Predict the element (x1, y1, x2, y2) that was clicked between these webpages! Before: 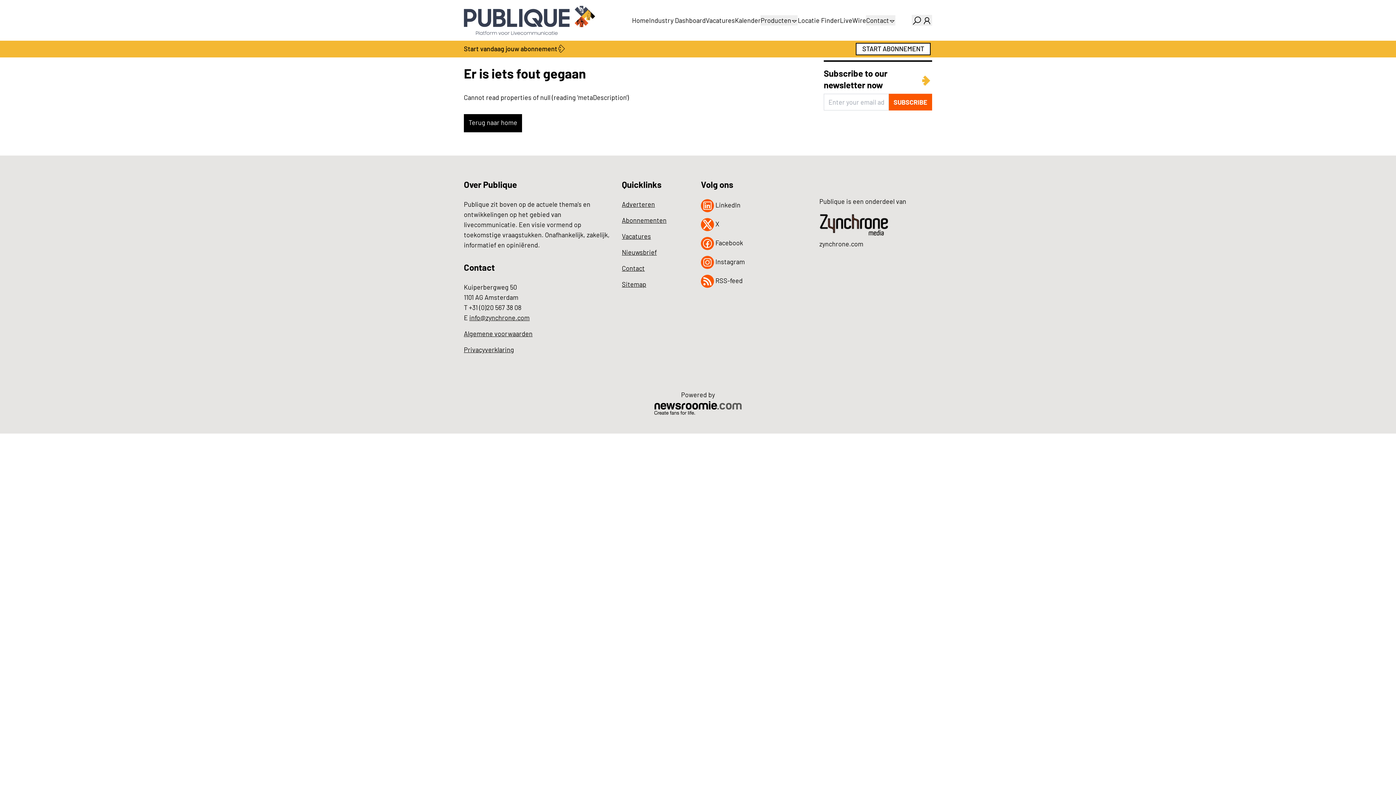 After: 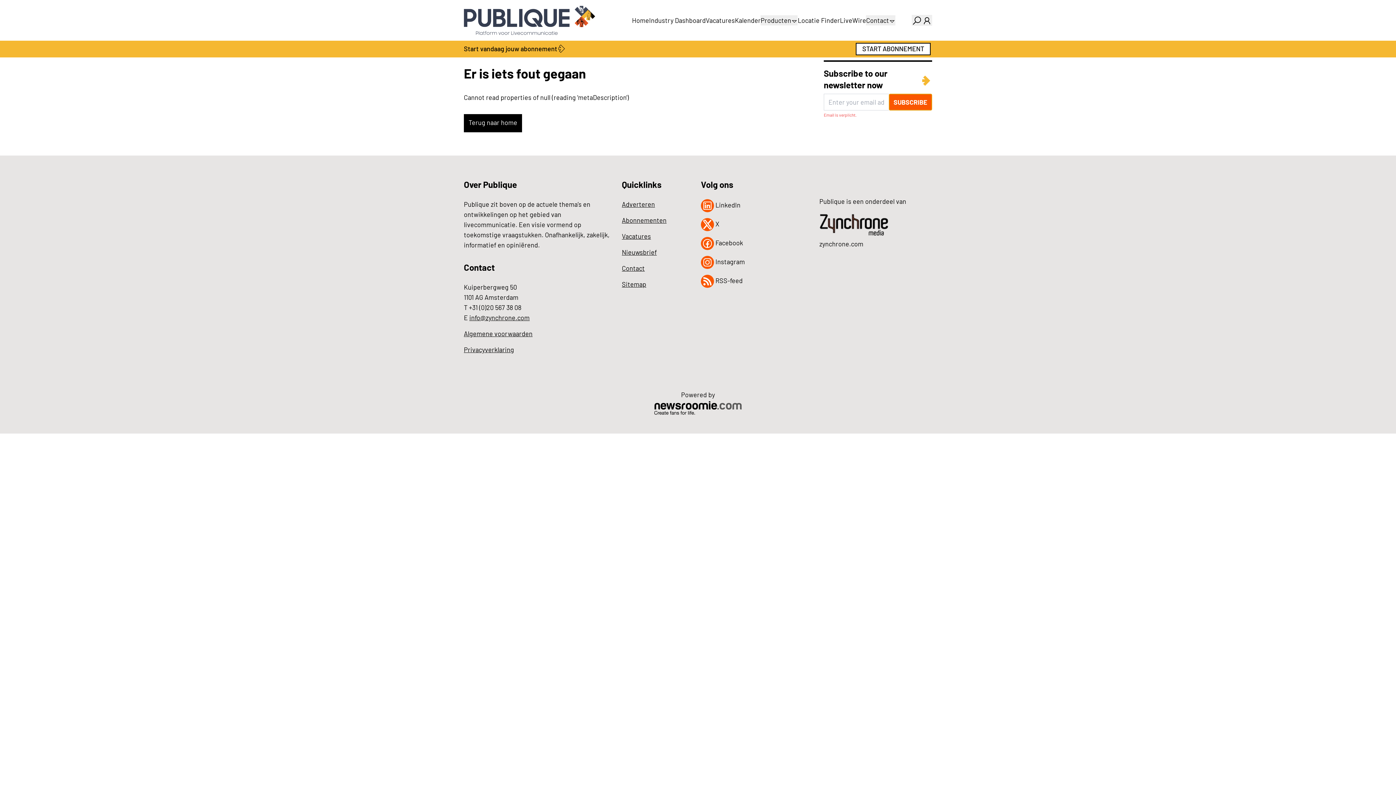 Action: bbox: (889, 93, 932, 110) label: SUBSCRIBE